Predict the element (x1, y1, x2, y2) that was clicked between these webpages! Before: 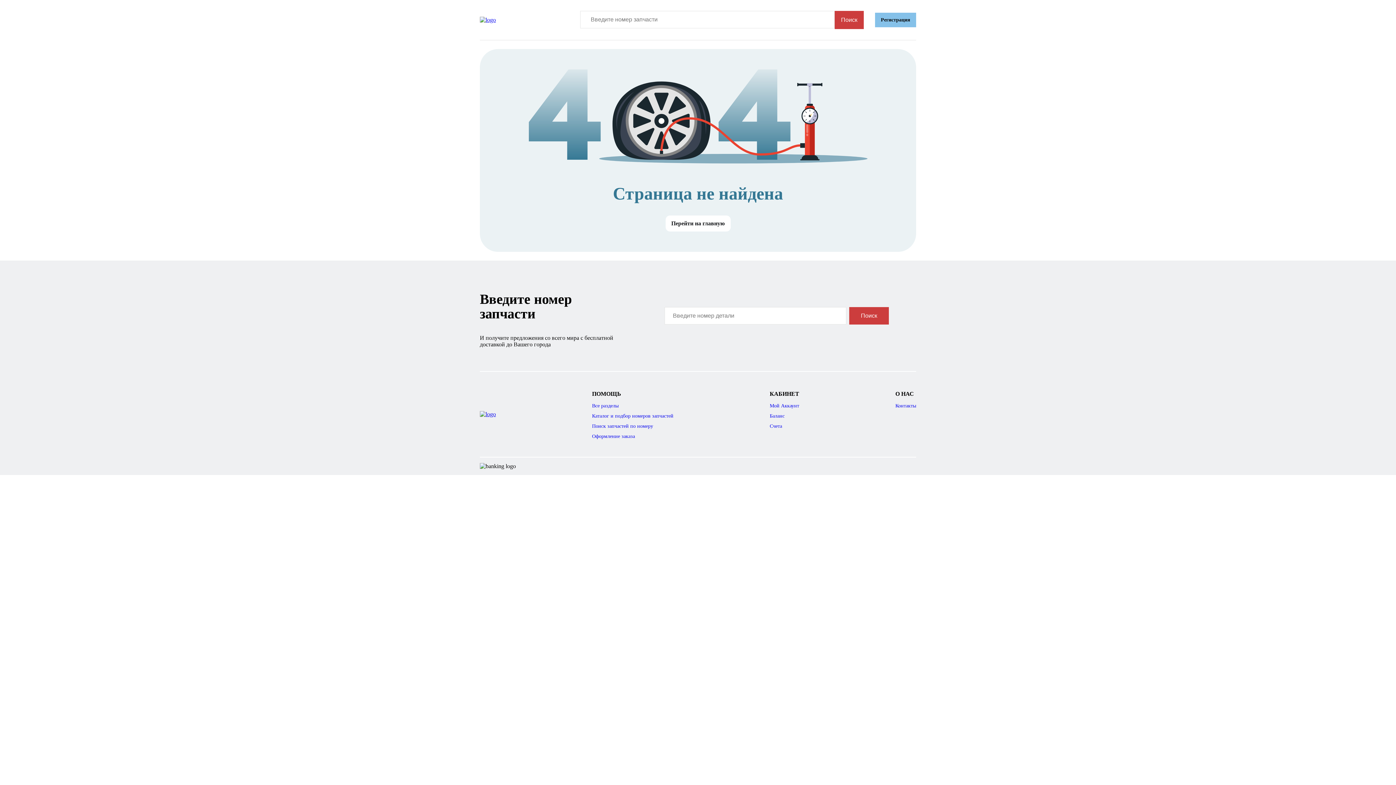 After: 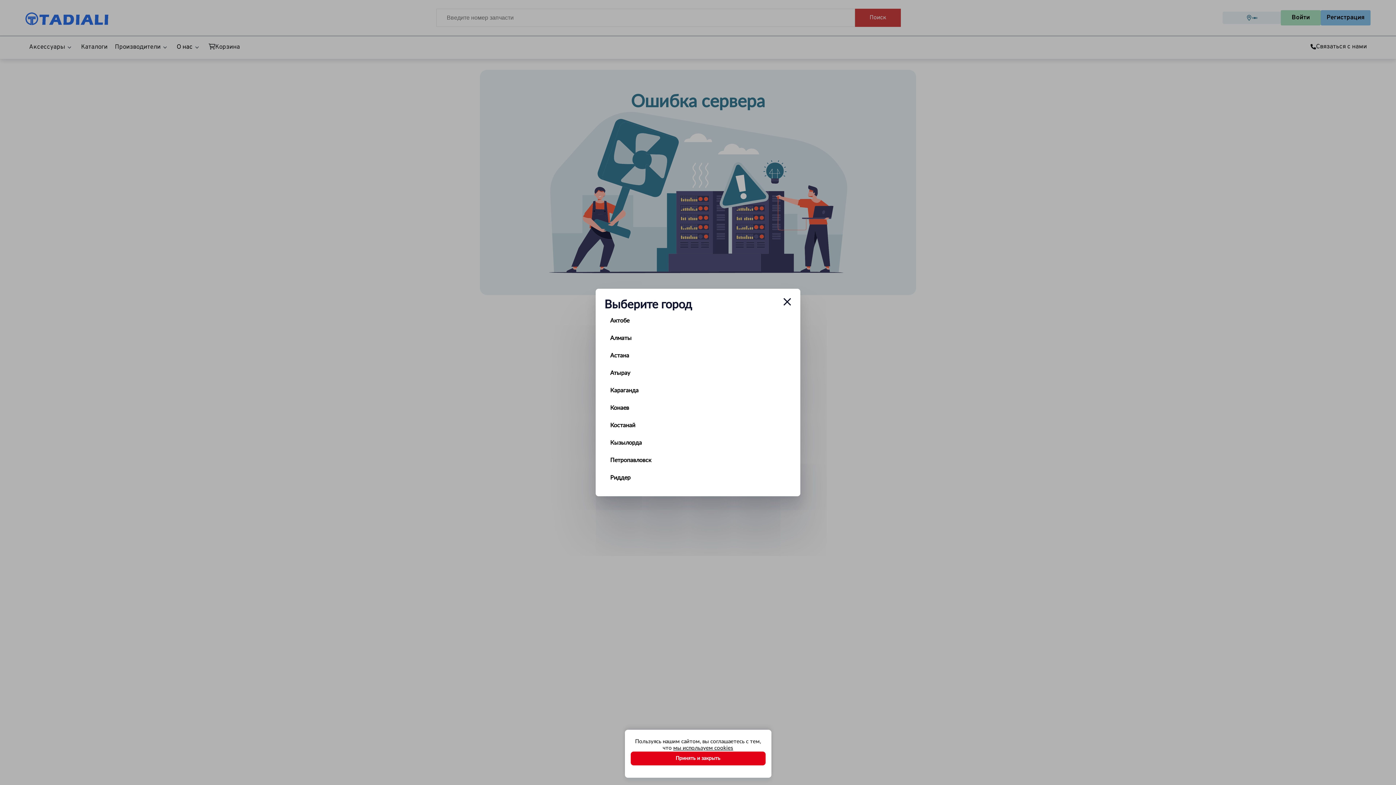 Action: bbox: (849, 307, 889, 324) label: Поиск